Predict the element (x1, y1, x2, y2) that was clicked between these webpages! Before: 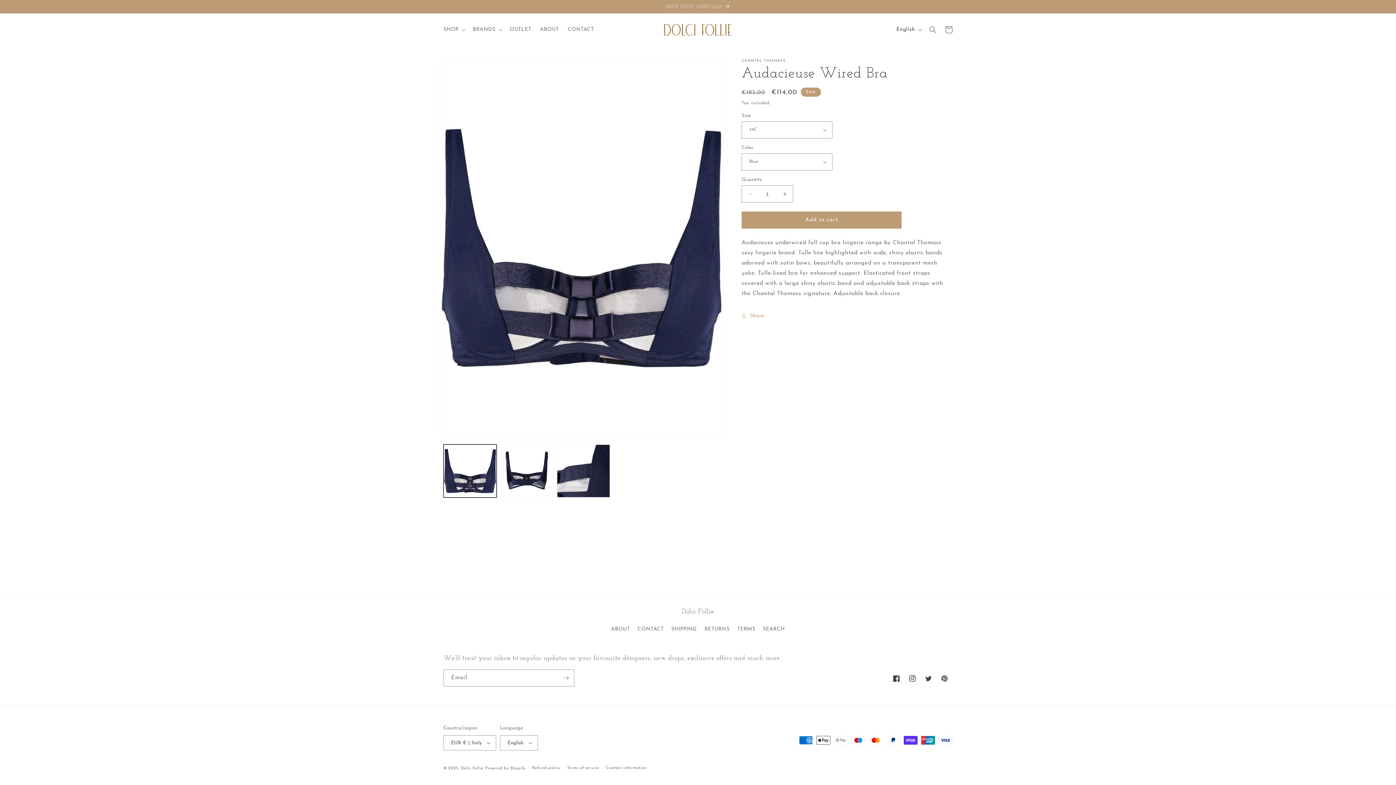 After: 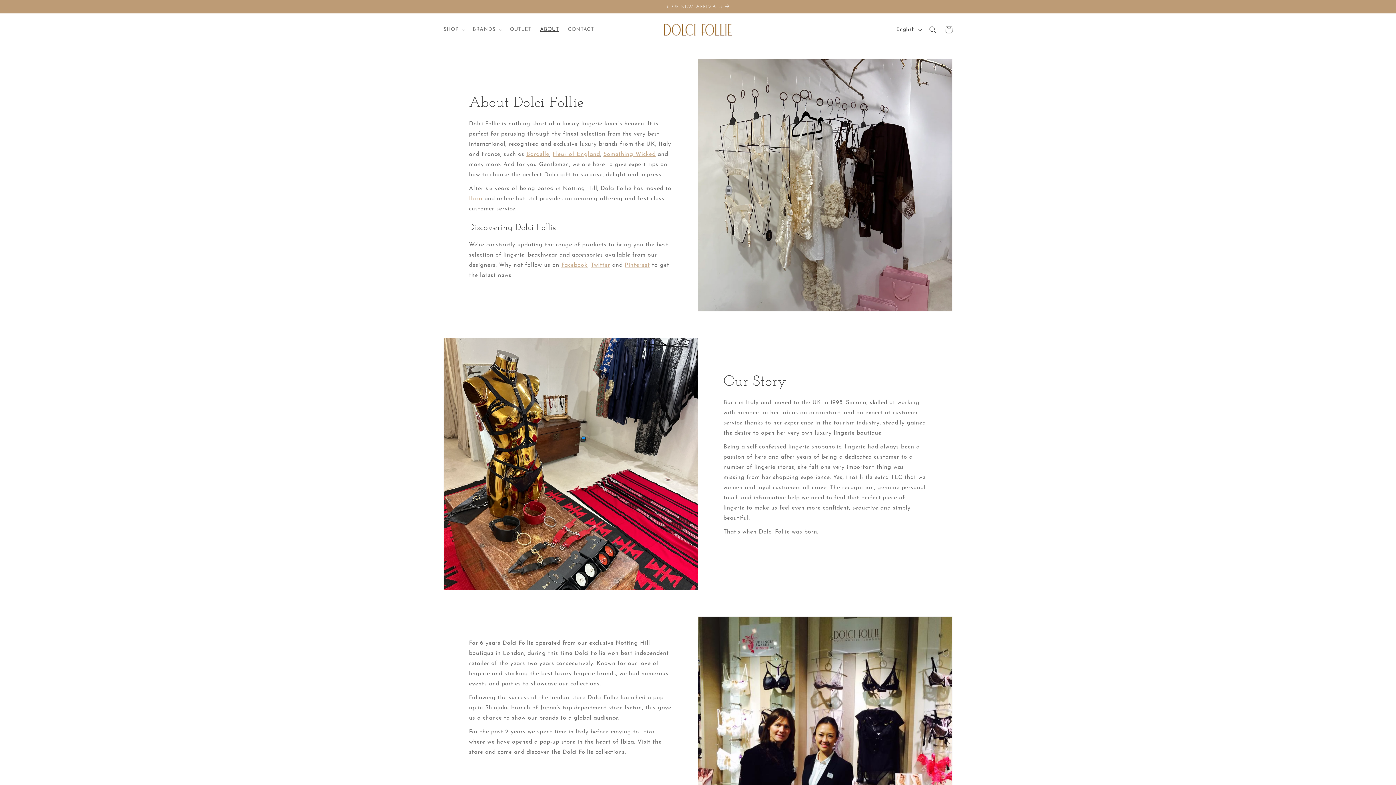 Action: label: ABOUT bbox: (611, 625, 630, 636)